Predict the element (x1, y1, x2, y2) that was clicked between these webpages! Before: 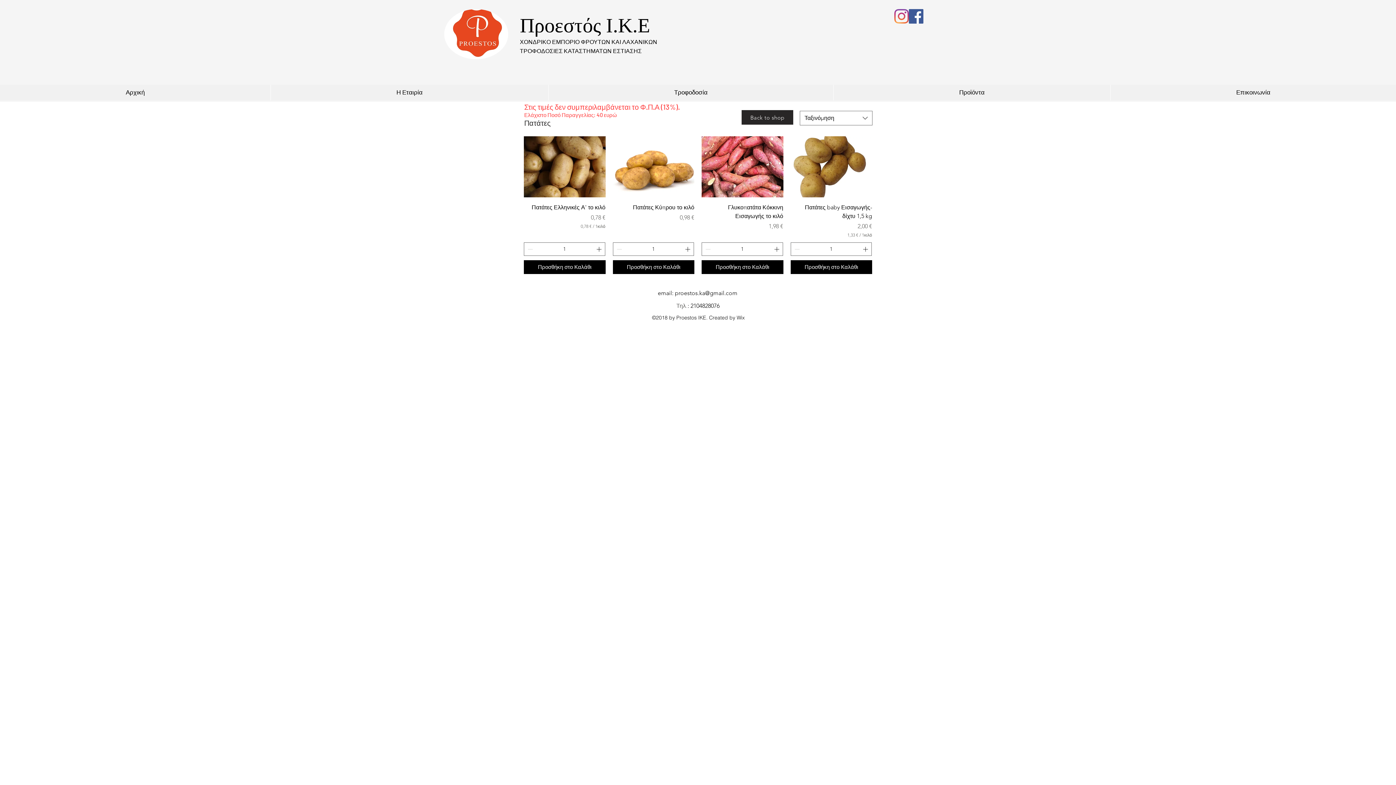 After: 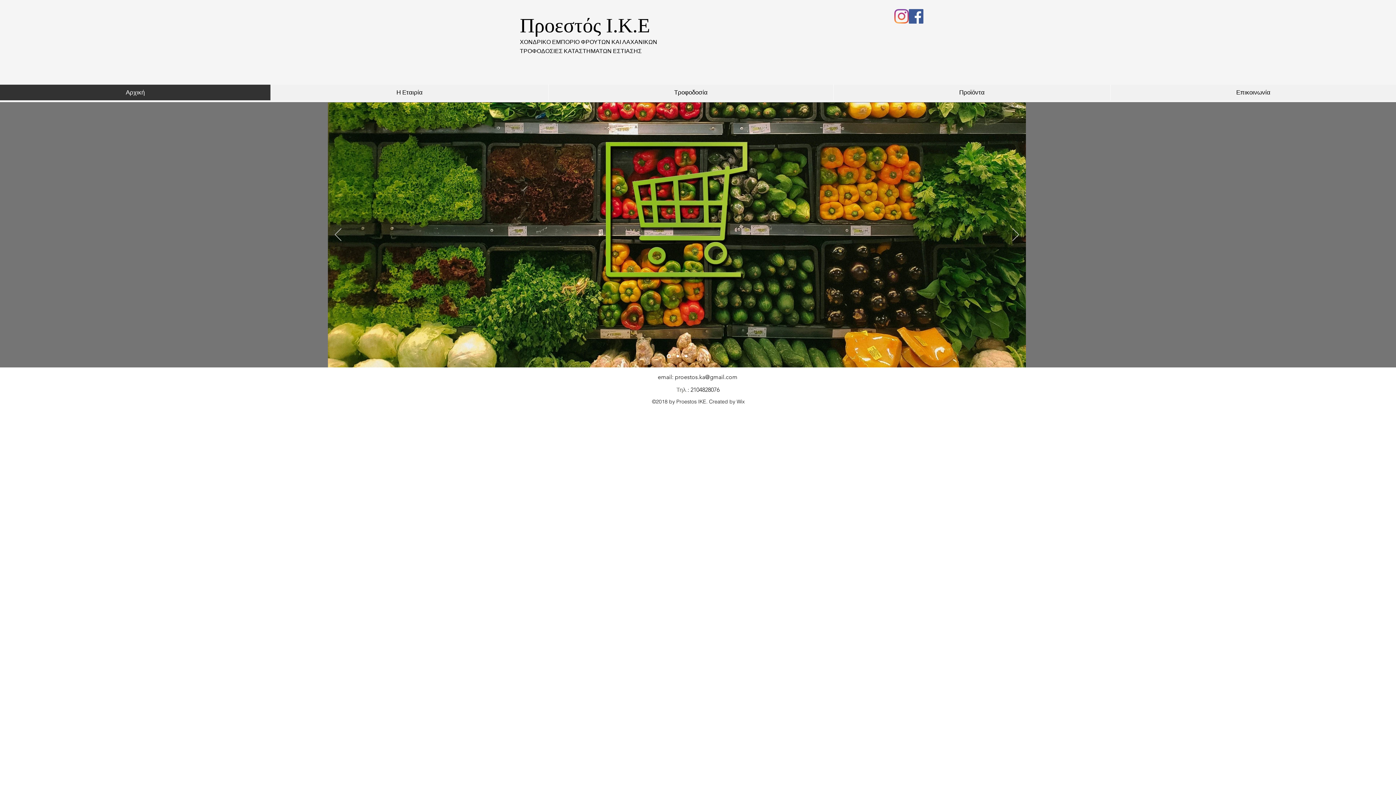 Action: bbox: (444, 9, 508, 59)